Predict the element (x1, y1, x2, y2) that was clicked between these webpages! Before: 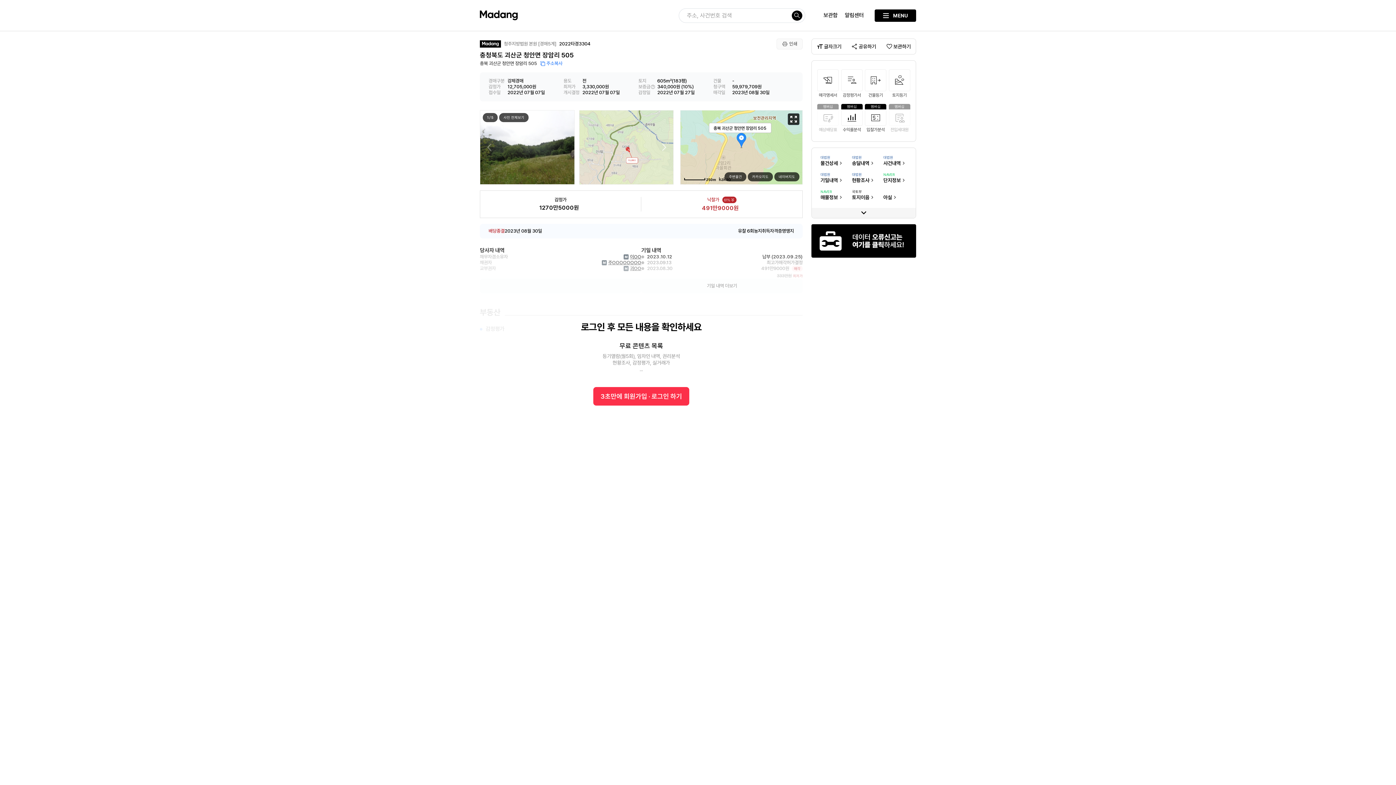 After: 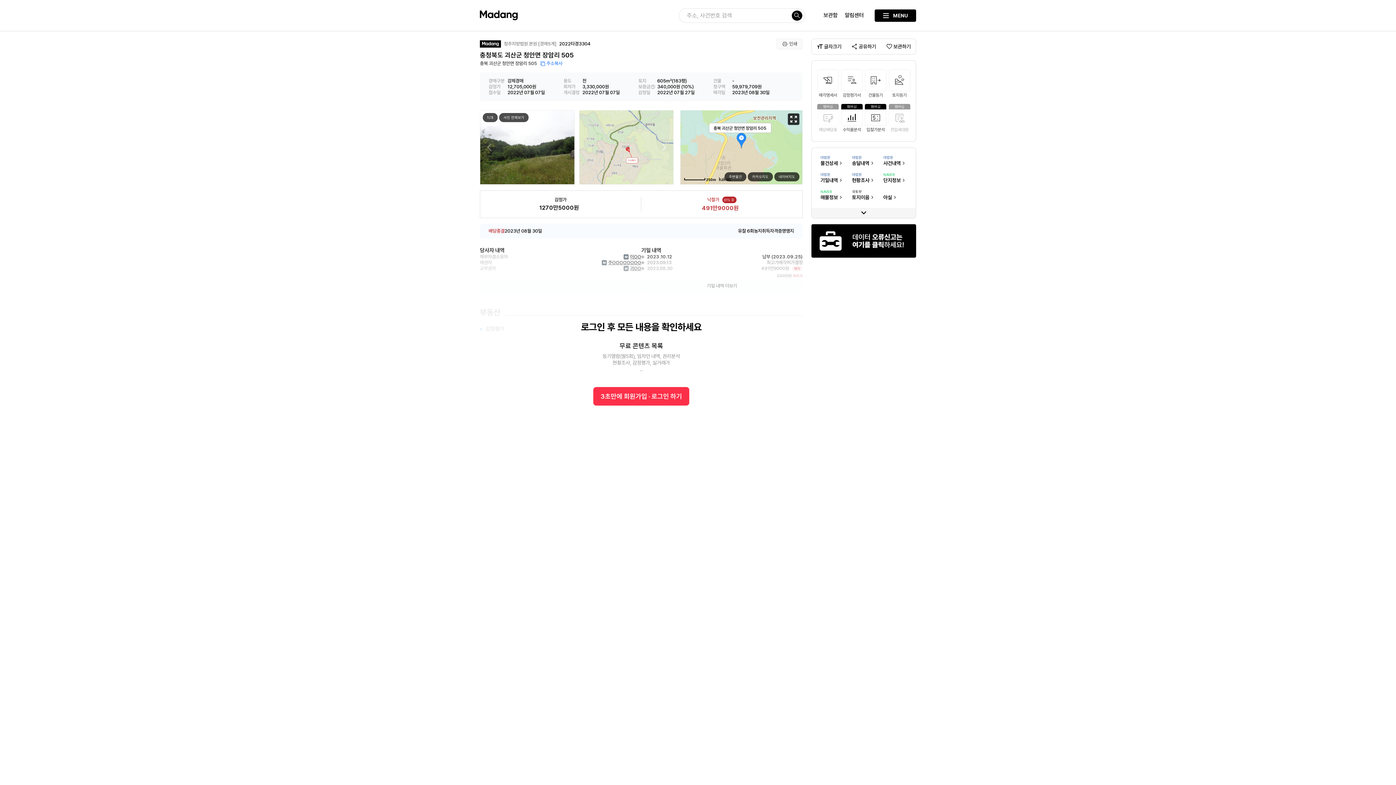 Action: label: 대법원
물건상세
 bbox: (816, 155, 847, 166)